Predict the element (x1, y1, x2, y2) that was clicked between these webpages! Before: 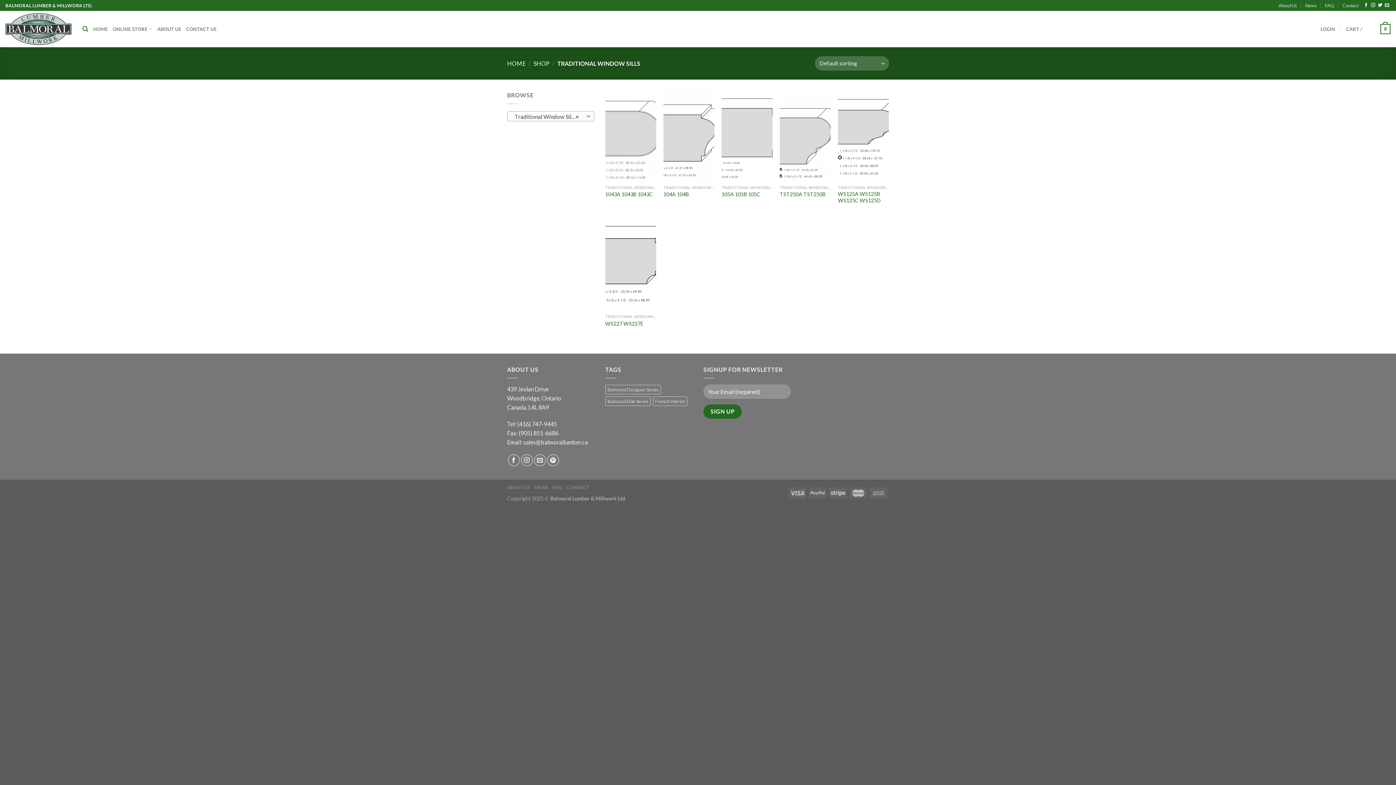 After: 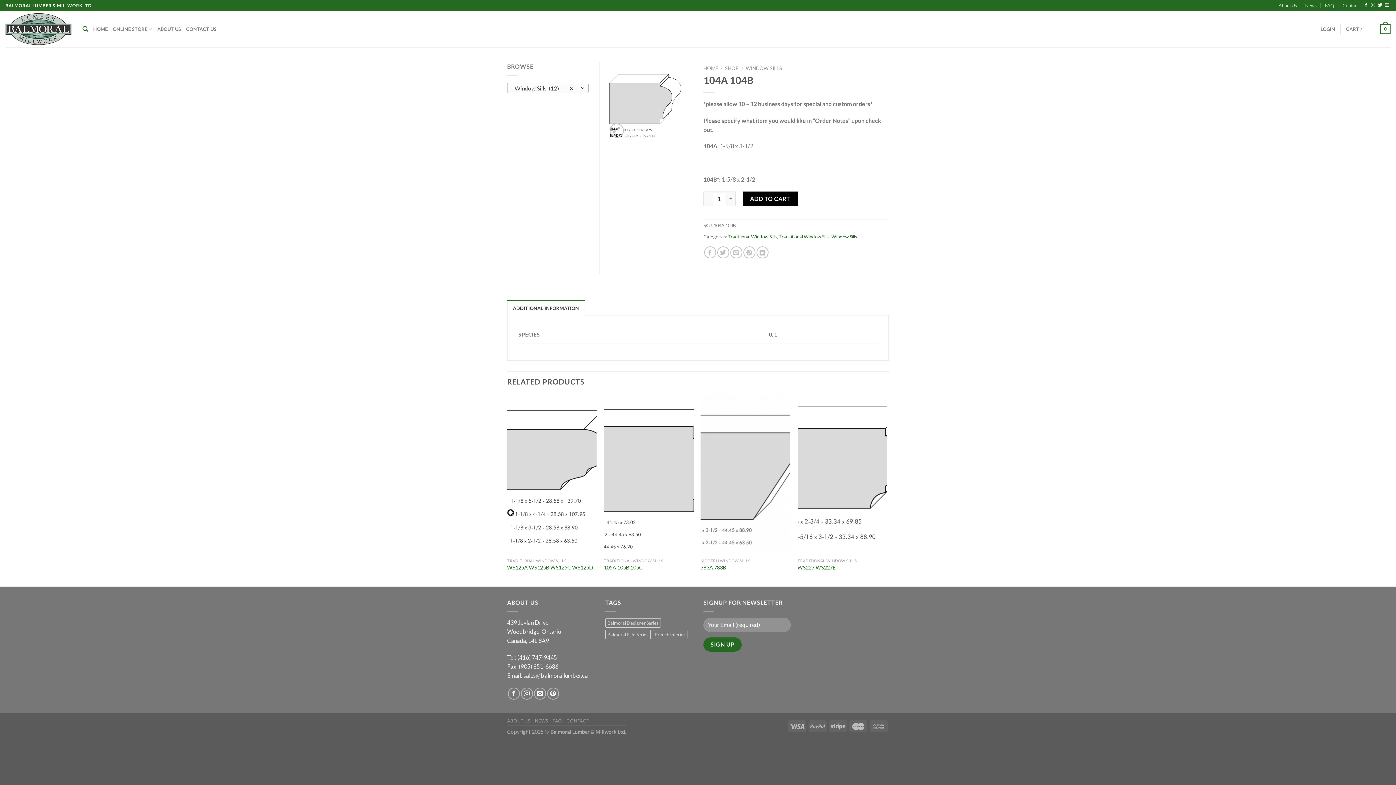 Action: label: 104A 104B bbox: (663, 191, 689, 197)